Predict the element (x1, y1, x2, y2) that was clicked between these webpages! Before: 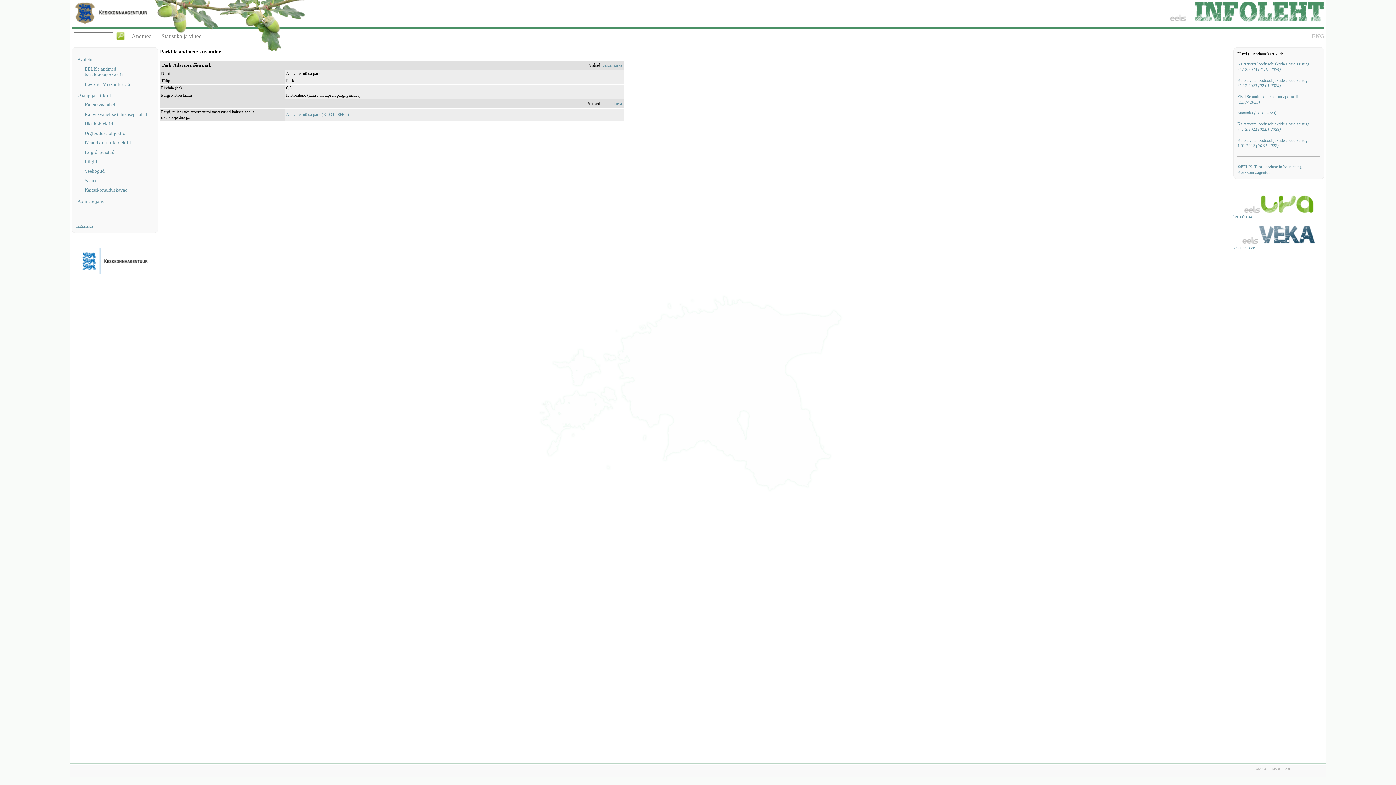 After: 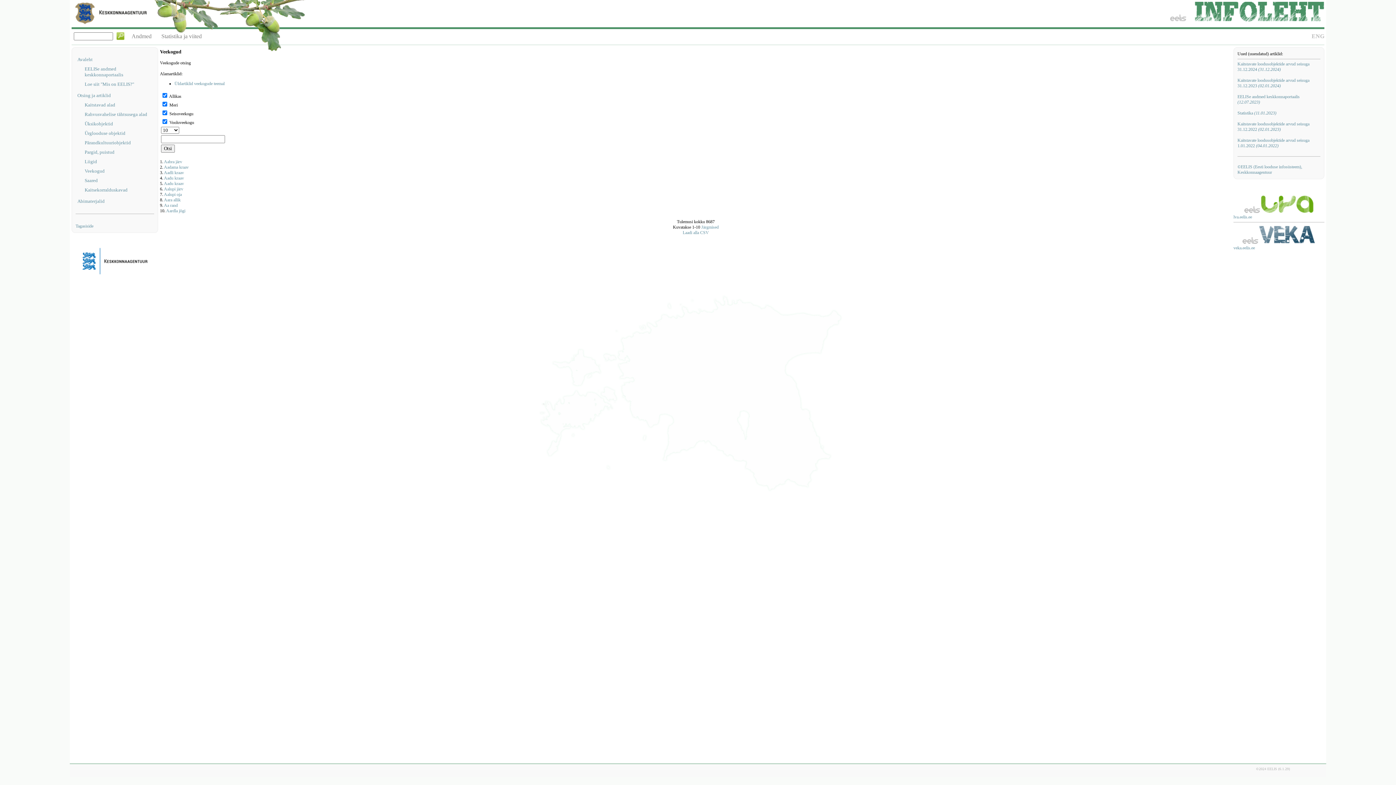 Action: label: Veekogud bbox: (84, 168, 154, 174)